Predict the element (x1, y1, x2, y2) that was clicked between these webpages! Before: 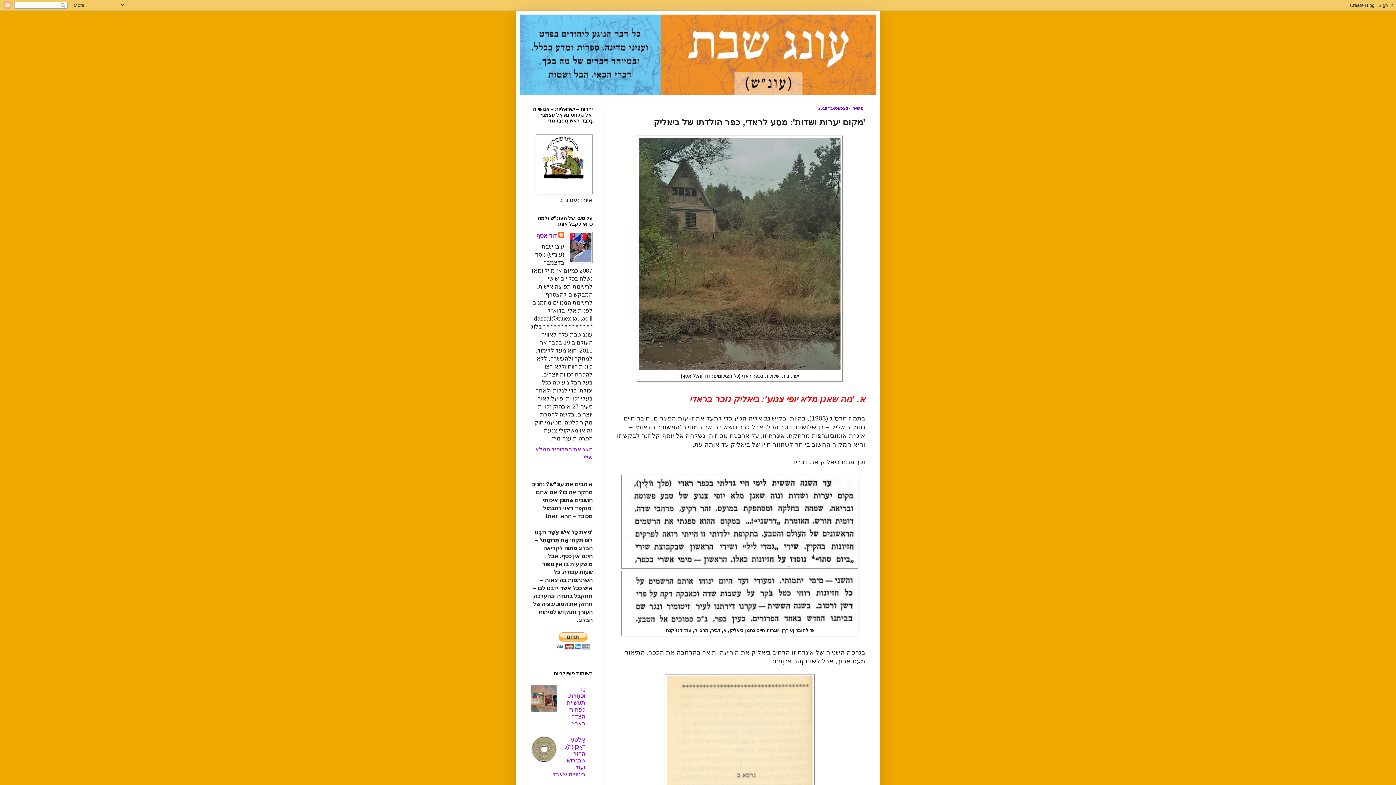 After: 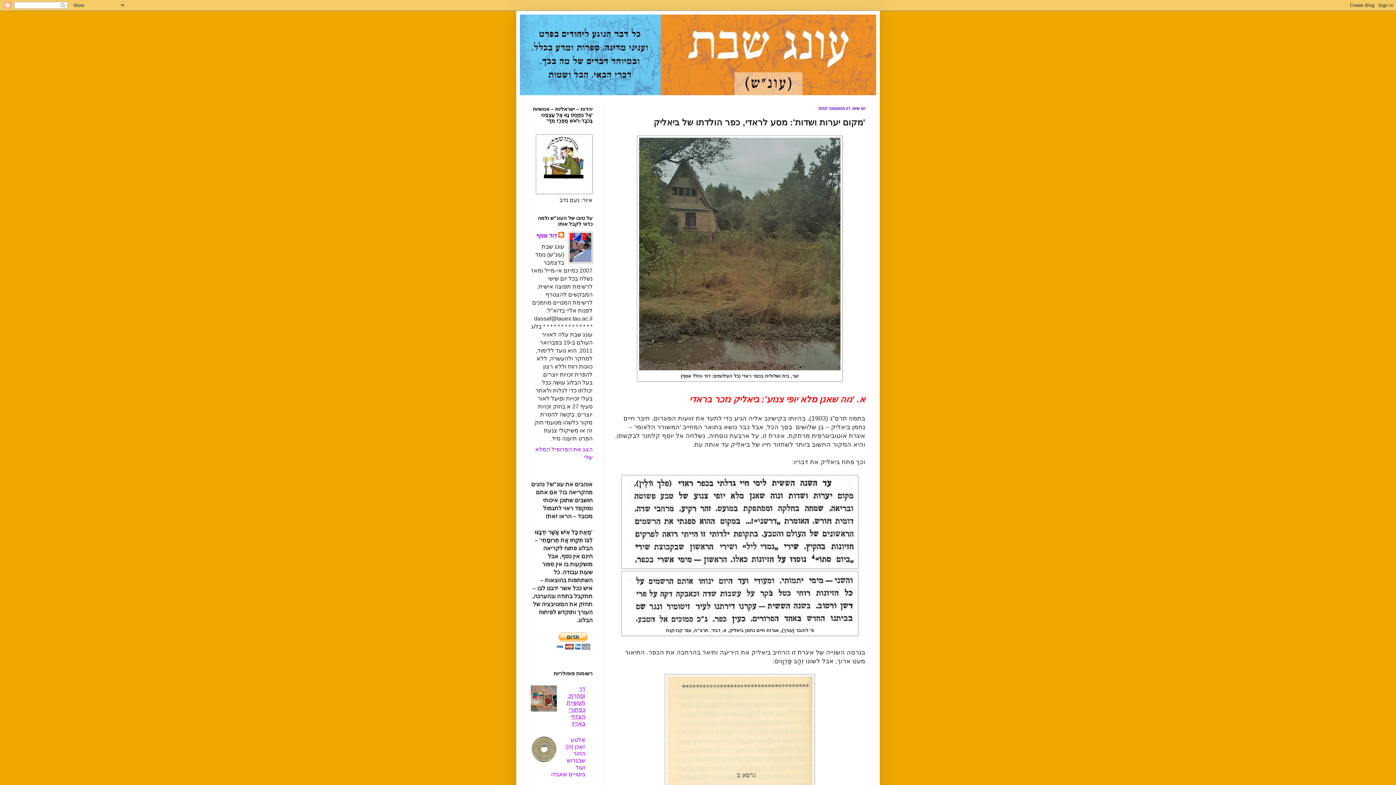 Action: label: דַּר וְסֹחָרֶת: תעשיית כפתורי הצדף בארץ bbox: (566, 686, 585, 726)